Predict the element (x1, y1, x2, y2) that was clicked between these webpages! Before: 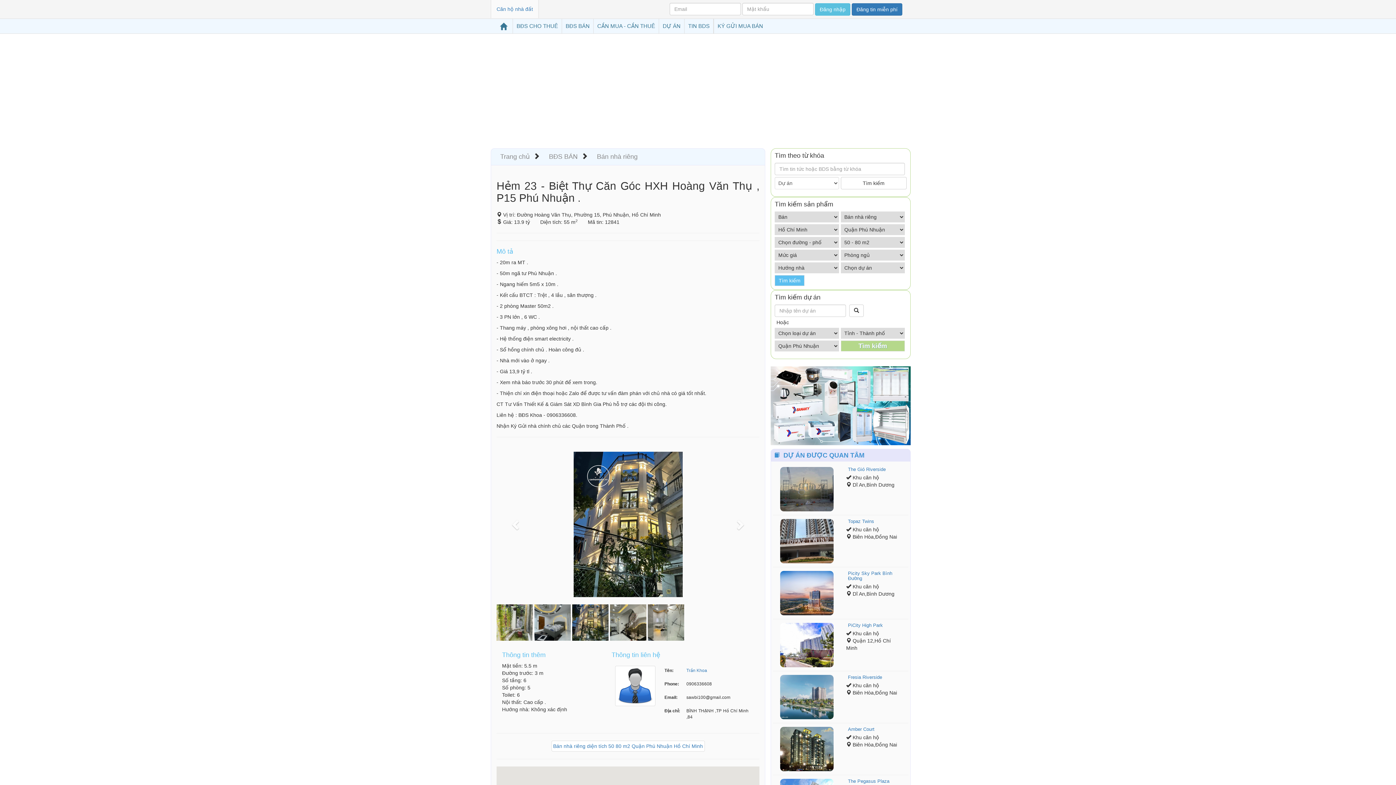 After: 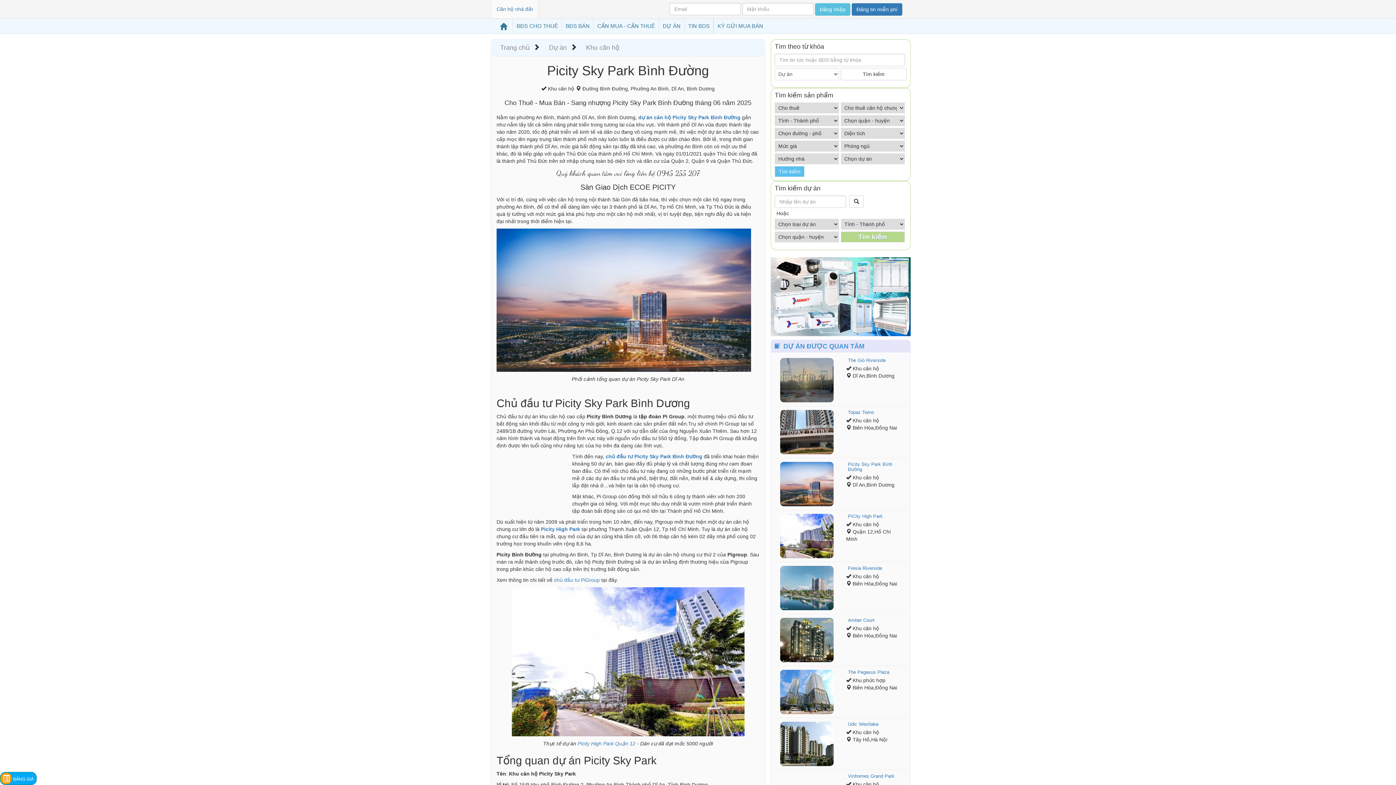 Action: bbox: (778, 569, 835, 617)